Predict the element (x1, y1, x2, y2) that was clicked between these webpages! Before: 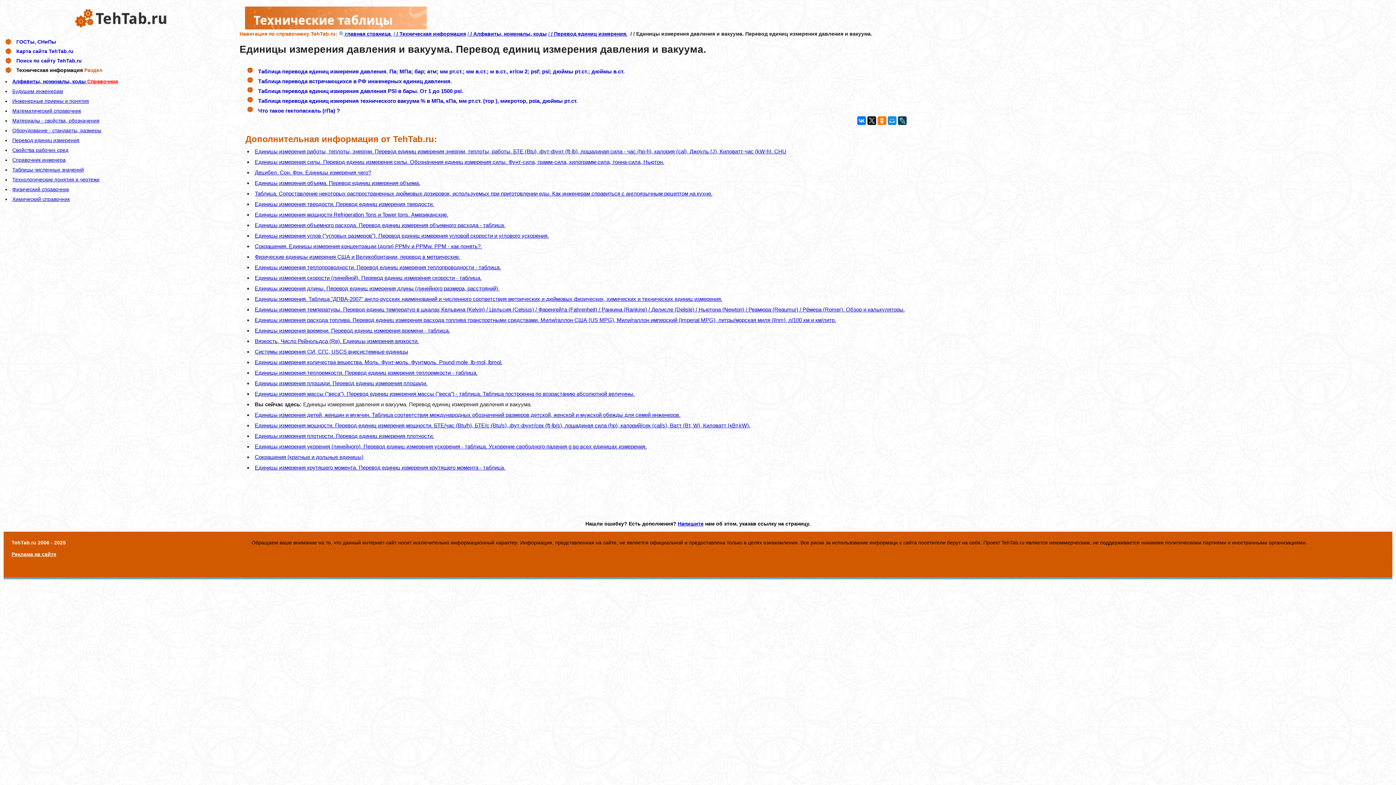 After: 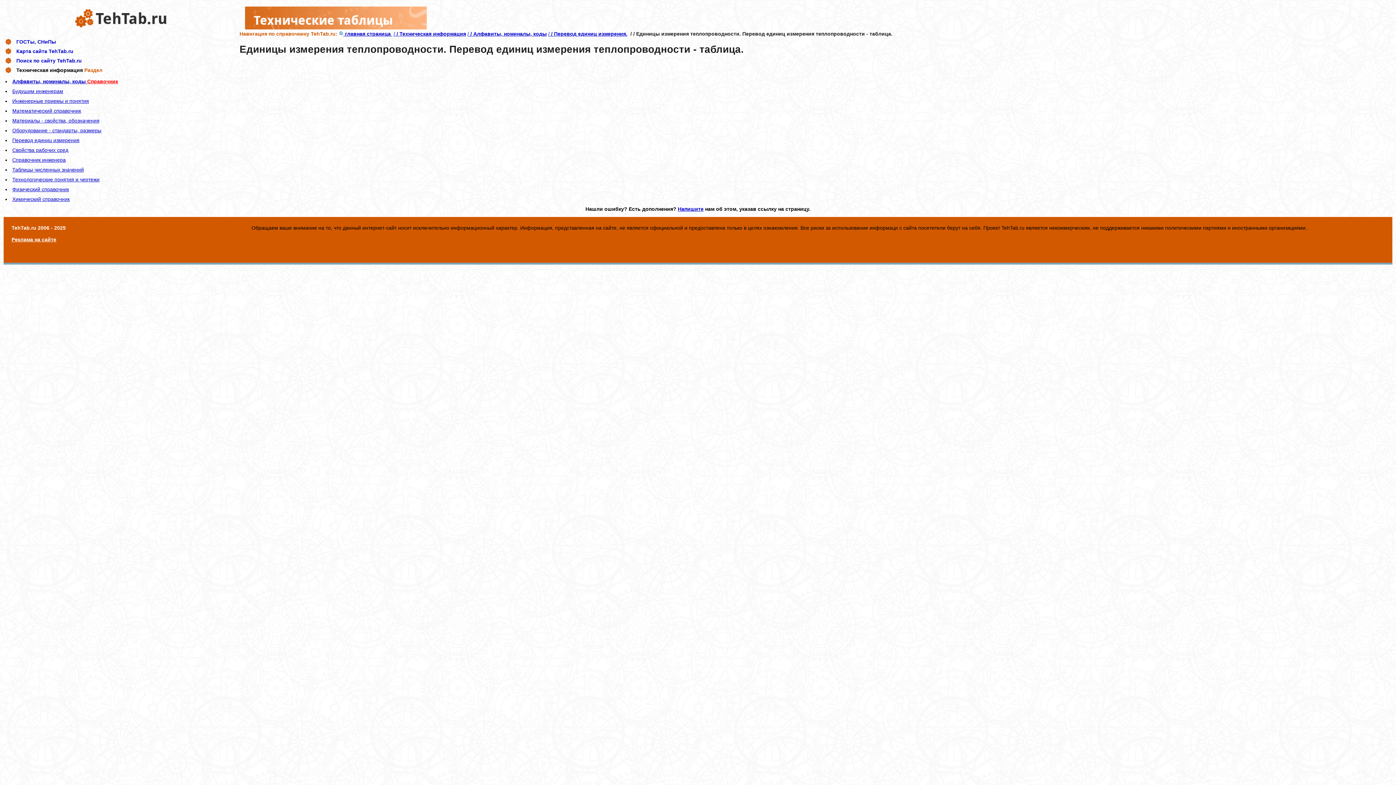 Action: bbox: (254, 264, 501, 270) label: Единицы измерения теплопроводности. Перевод единиц измерения теплопроводности - таблица.